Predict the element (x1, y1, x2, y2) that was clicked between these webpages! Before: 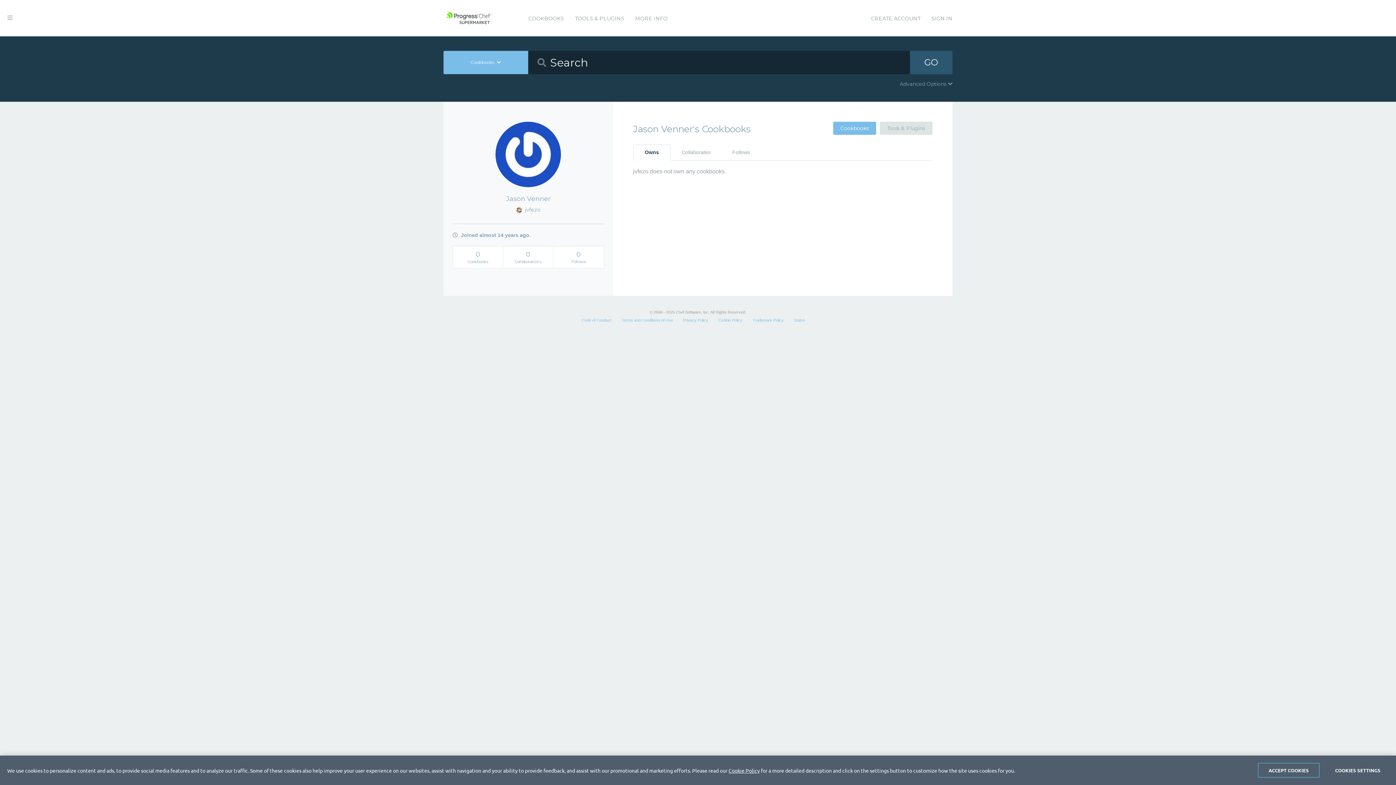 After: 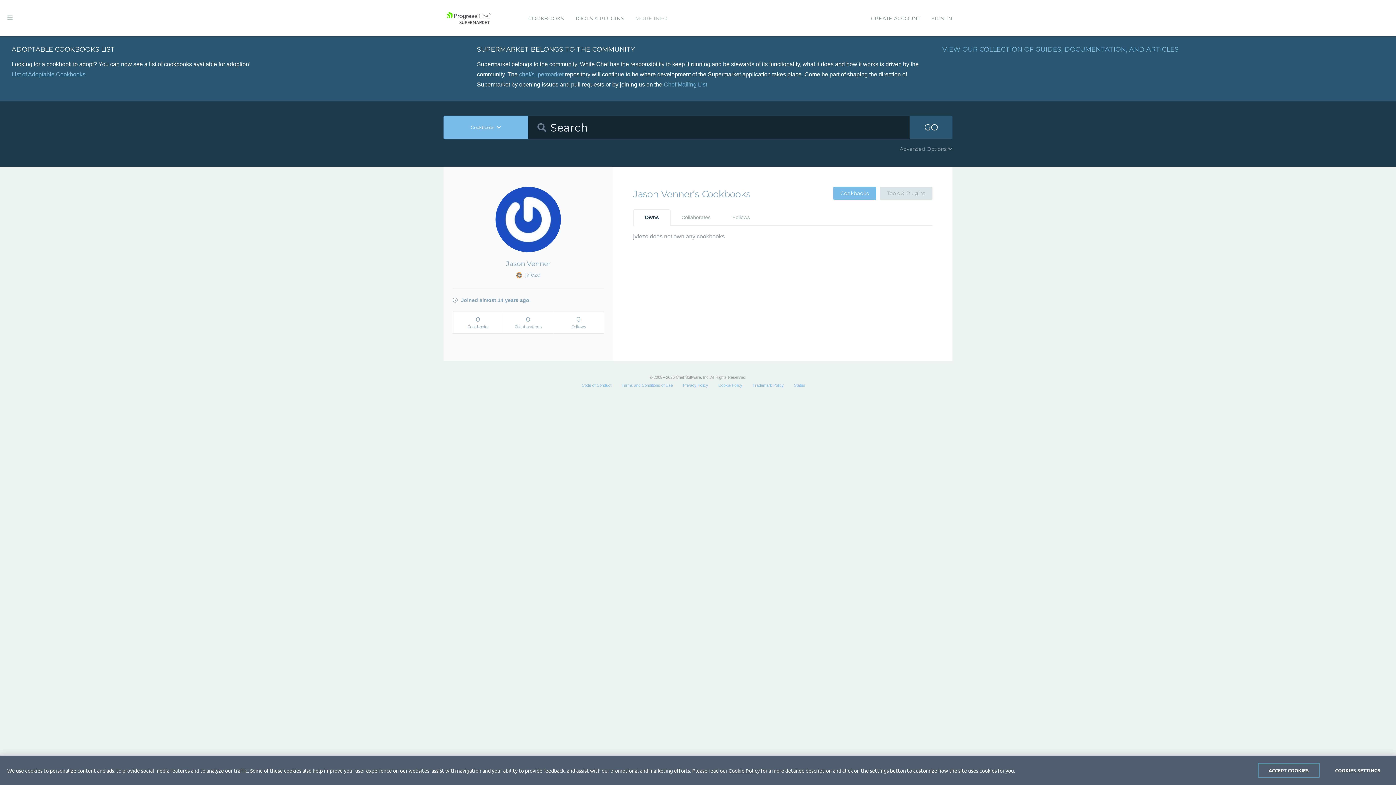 Action: label: MORE INFO bbox: (635, 0, 667, 37)